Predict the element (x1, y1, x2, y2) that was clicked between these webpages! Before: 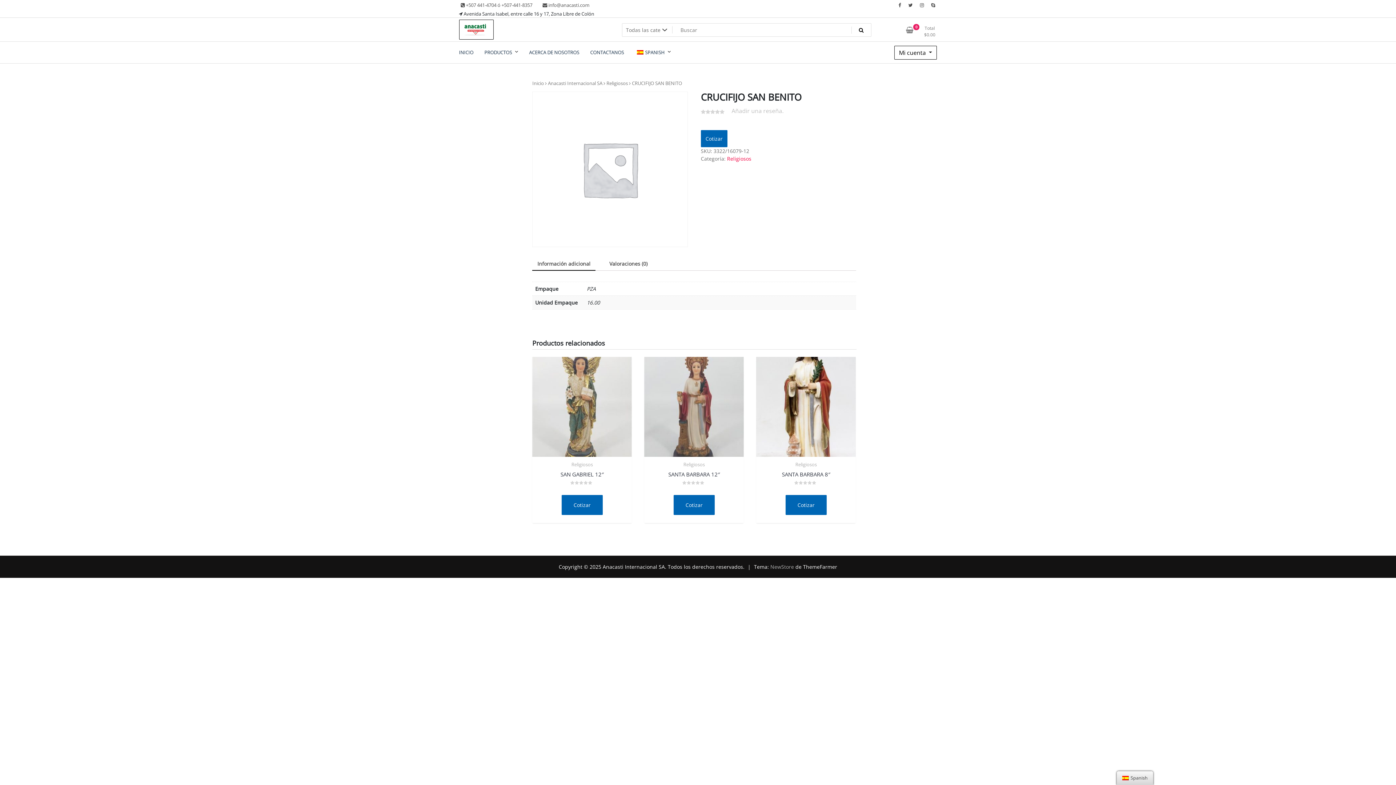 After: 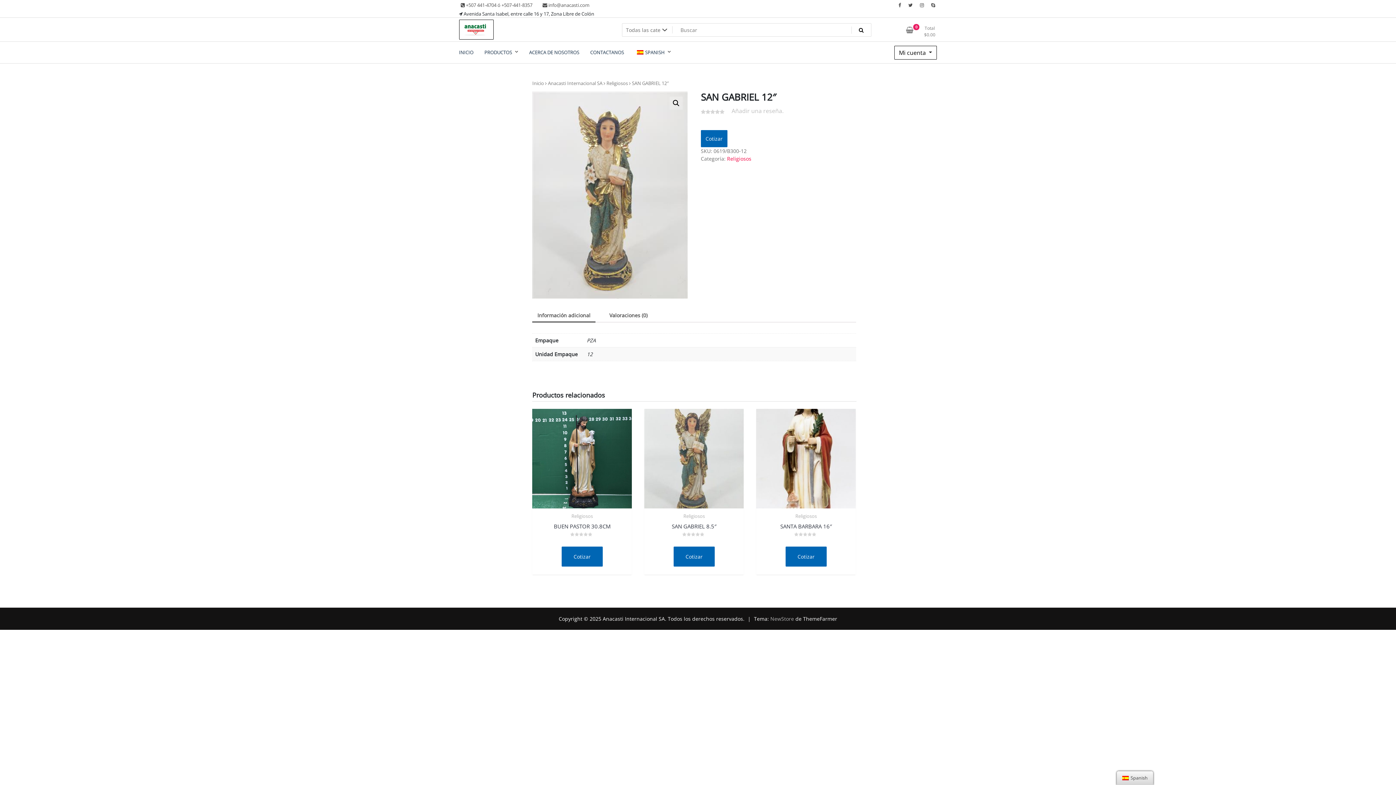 Action: bbox: (532, 357, 632, 456)